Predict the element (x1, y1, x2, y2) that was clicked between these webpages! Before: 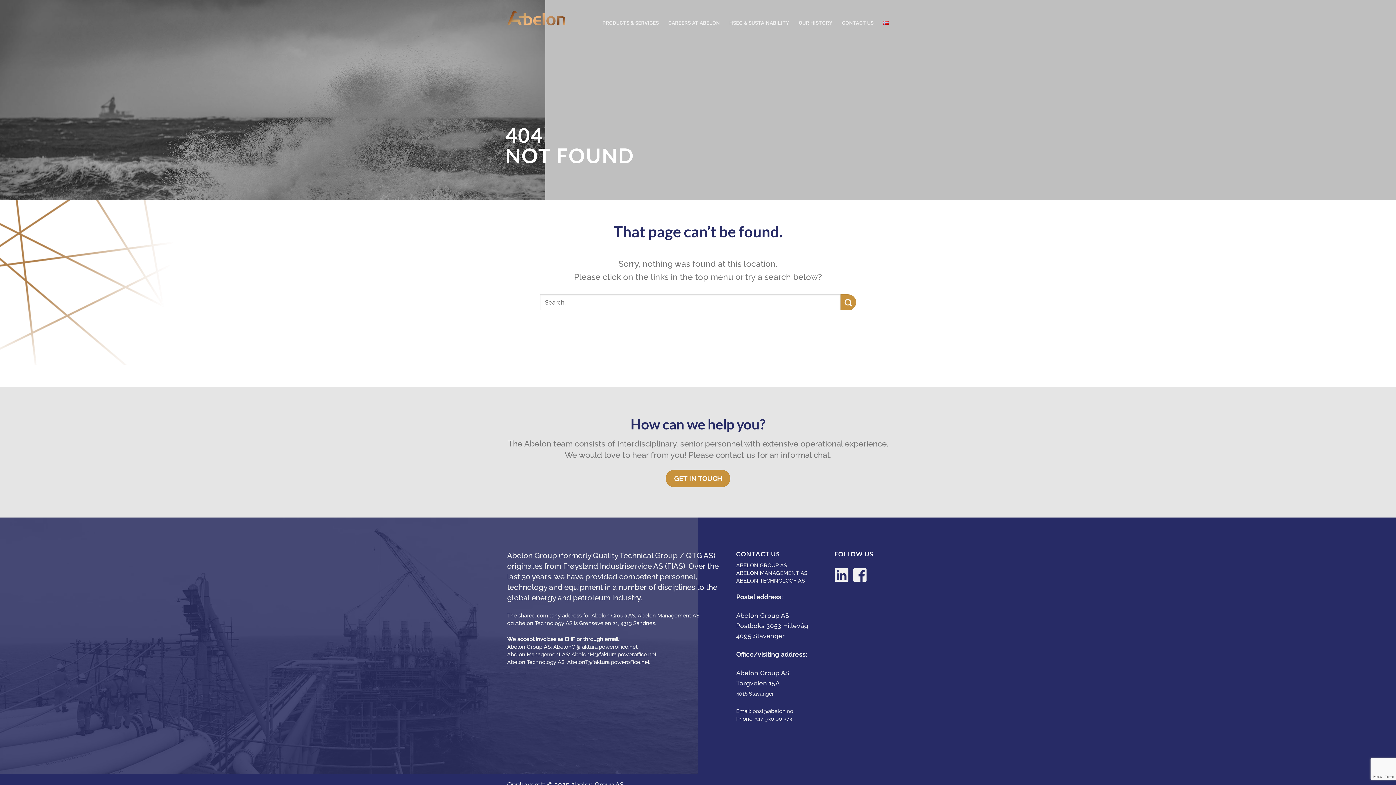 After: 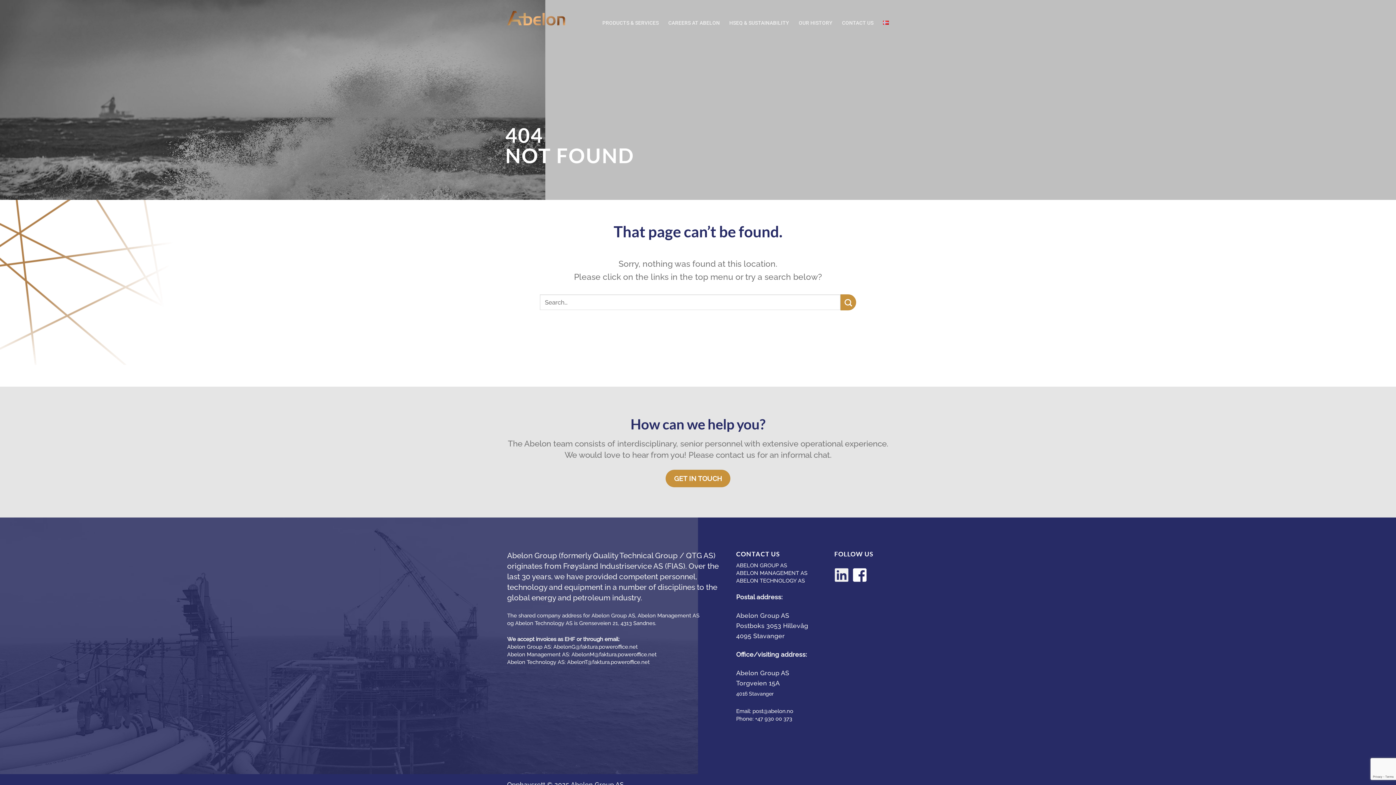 Action: bbox: (852, 566, 870, 585)